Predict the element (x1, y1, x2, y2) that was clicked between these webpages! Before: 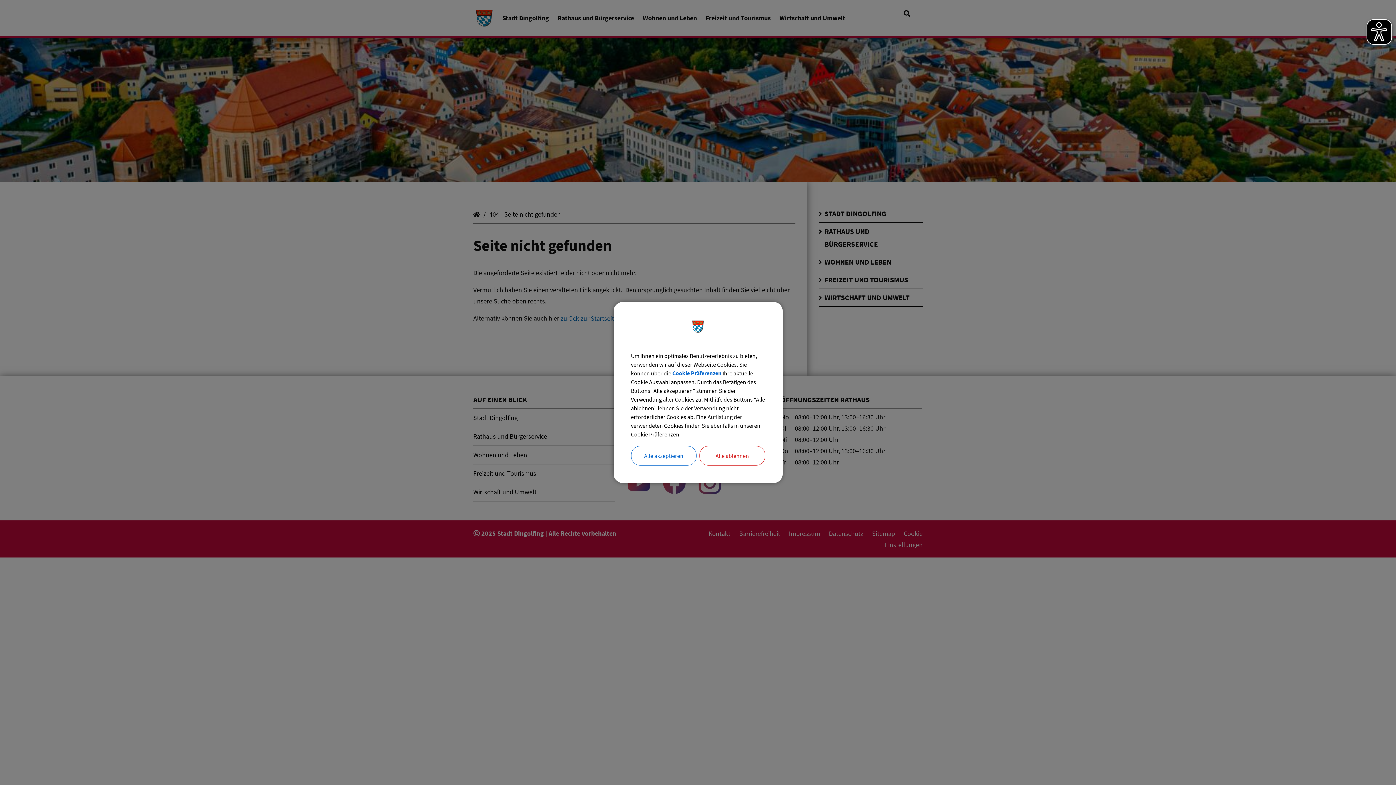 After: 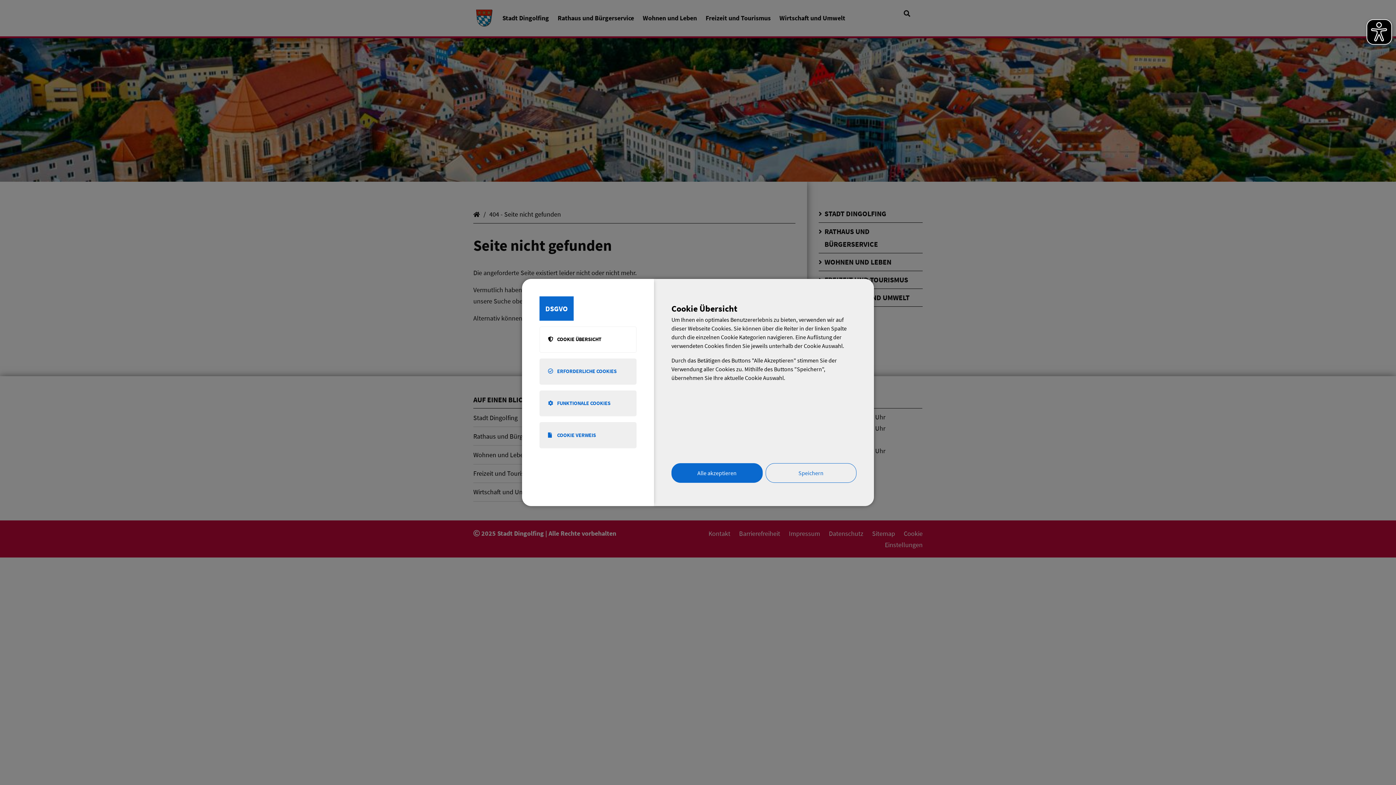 Action: label: Cookie Präferenzen bbox: (672, 369, 721, 377)